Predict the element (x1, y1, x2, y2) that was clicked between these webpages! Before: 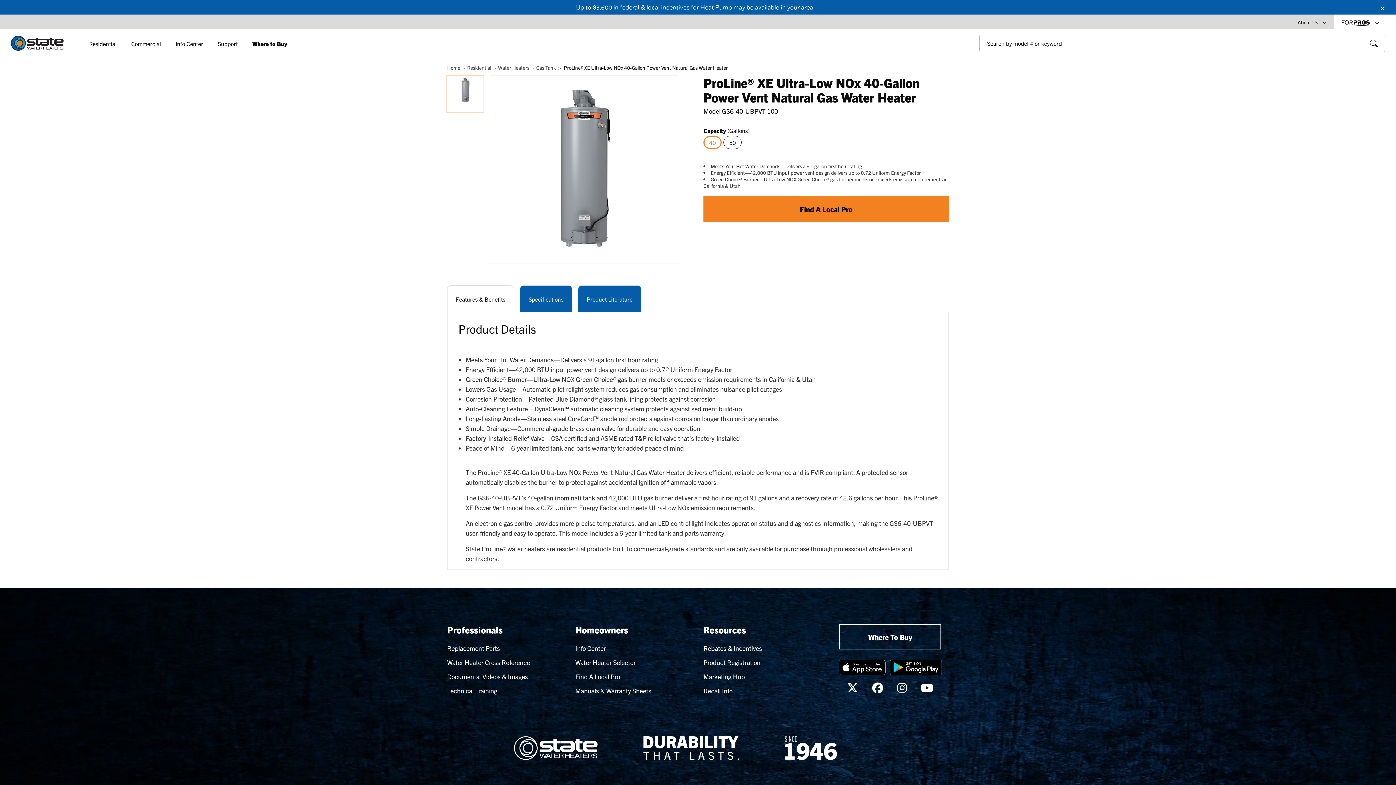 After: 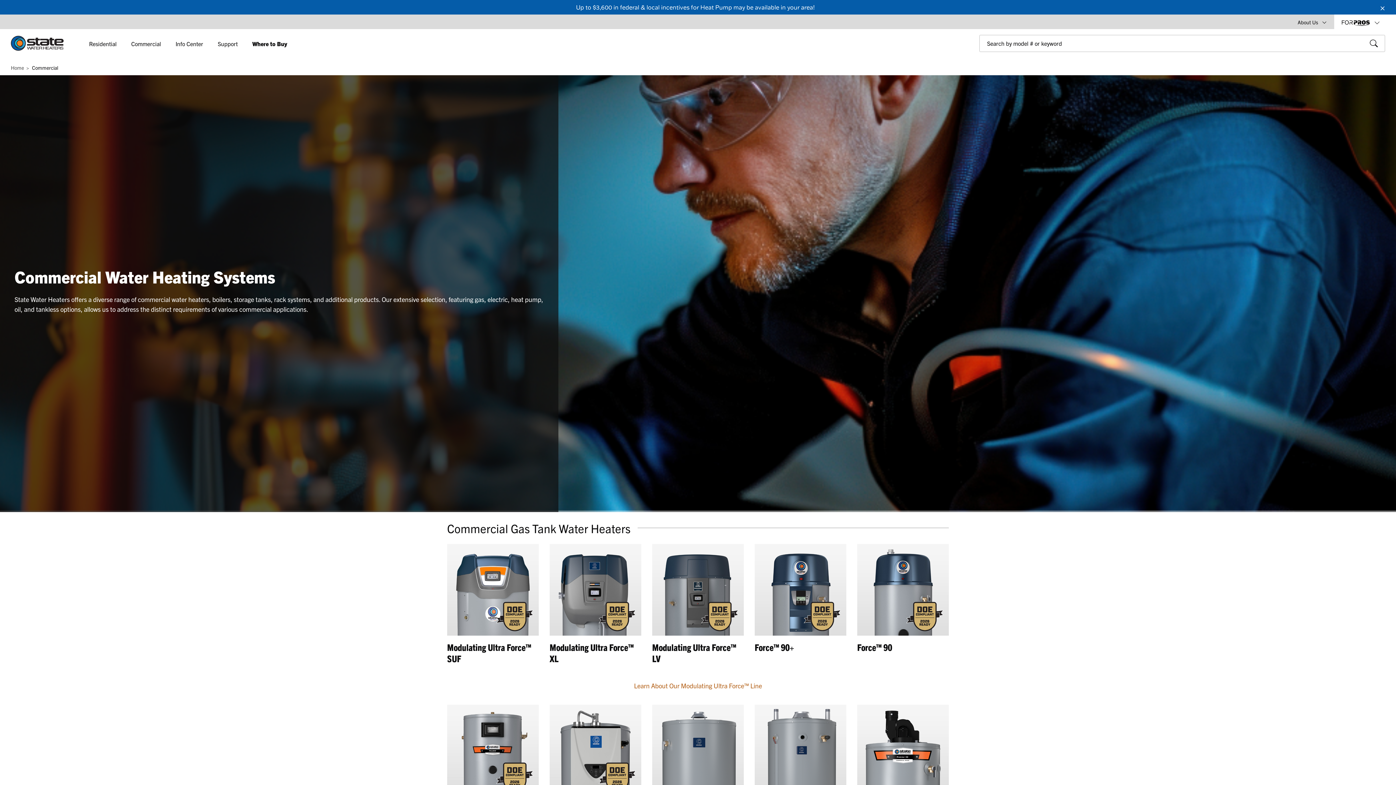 Action: bbox: (124, 40, 168, 57) label: Commercial